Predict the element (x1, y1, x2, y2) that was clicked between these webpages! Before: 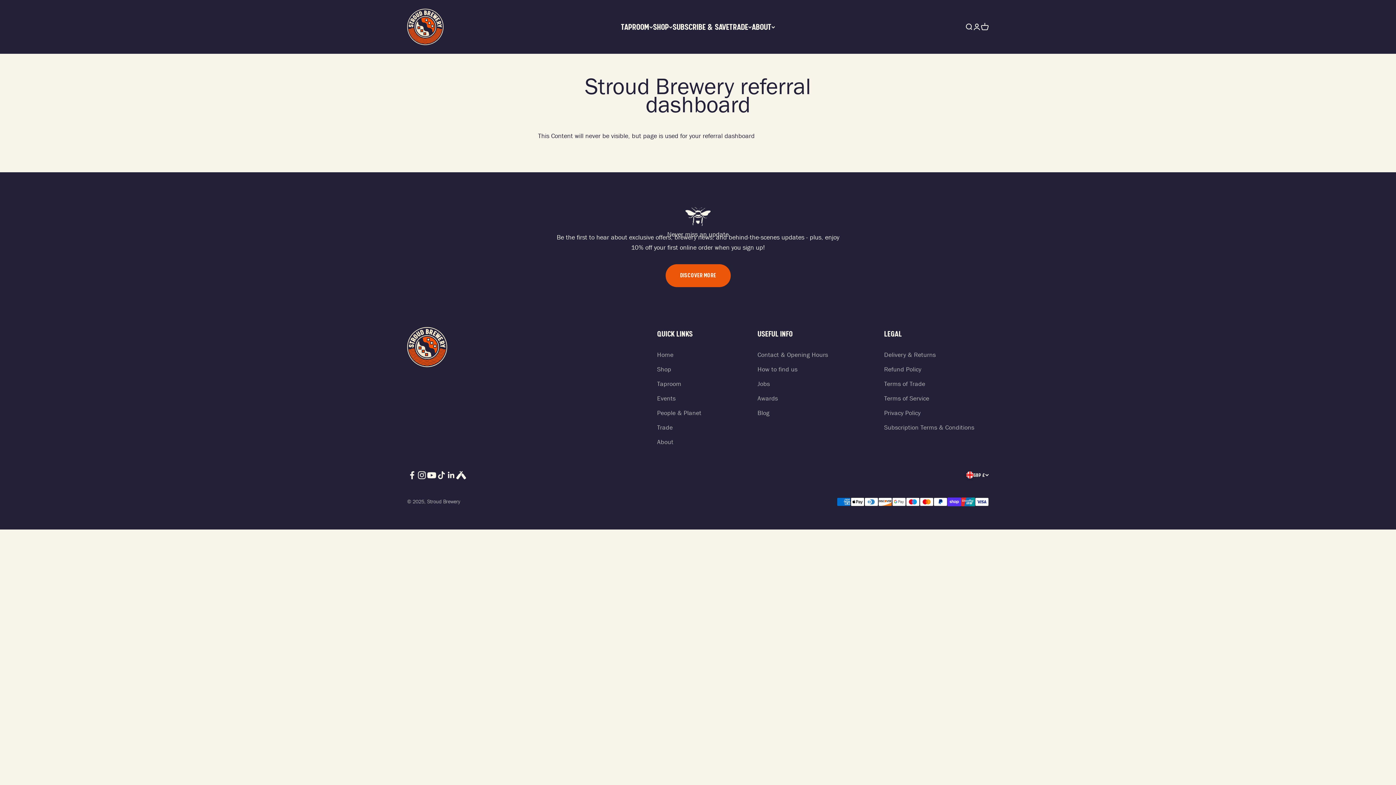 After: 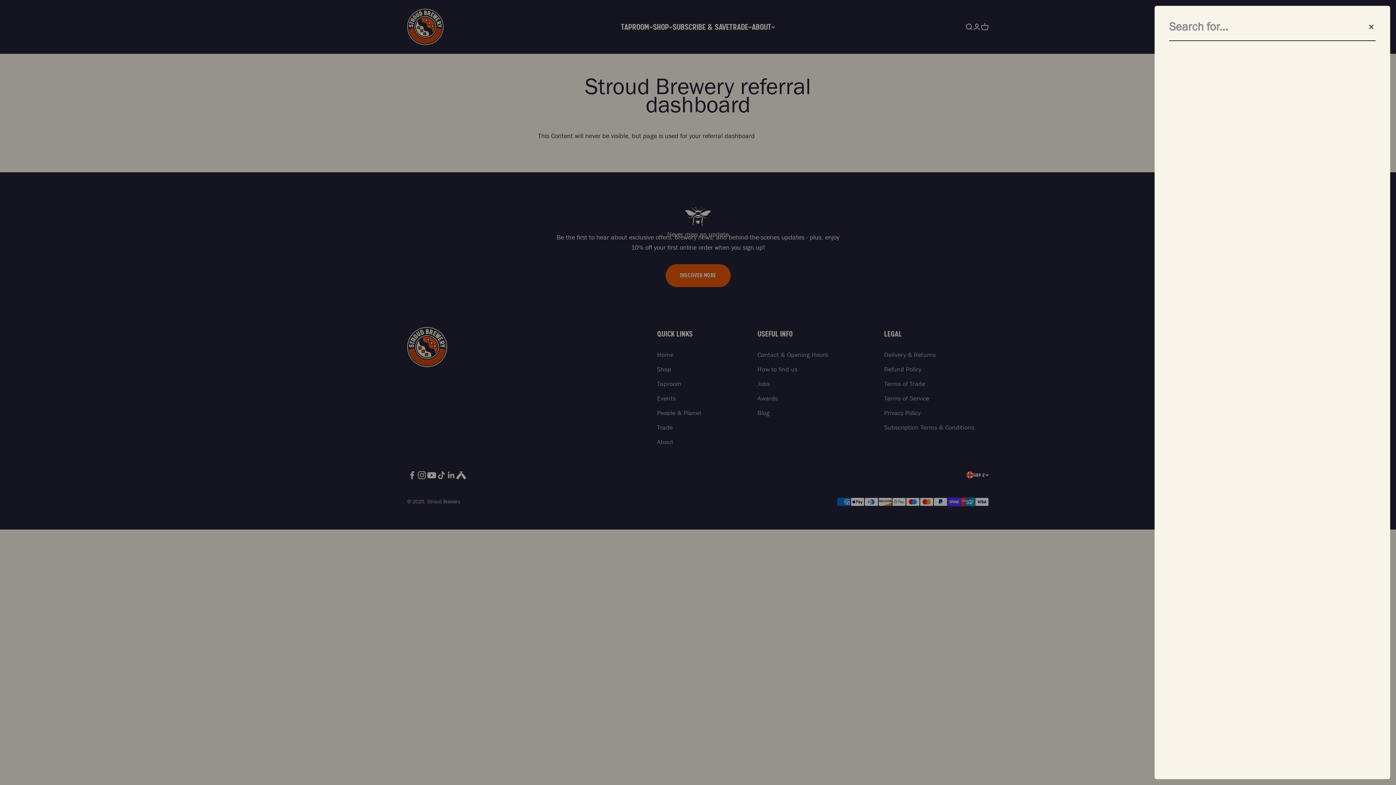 Action: label: Open search bbox: (965, 22, 973, 30)